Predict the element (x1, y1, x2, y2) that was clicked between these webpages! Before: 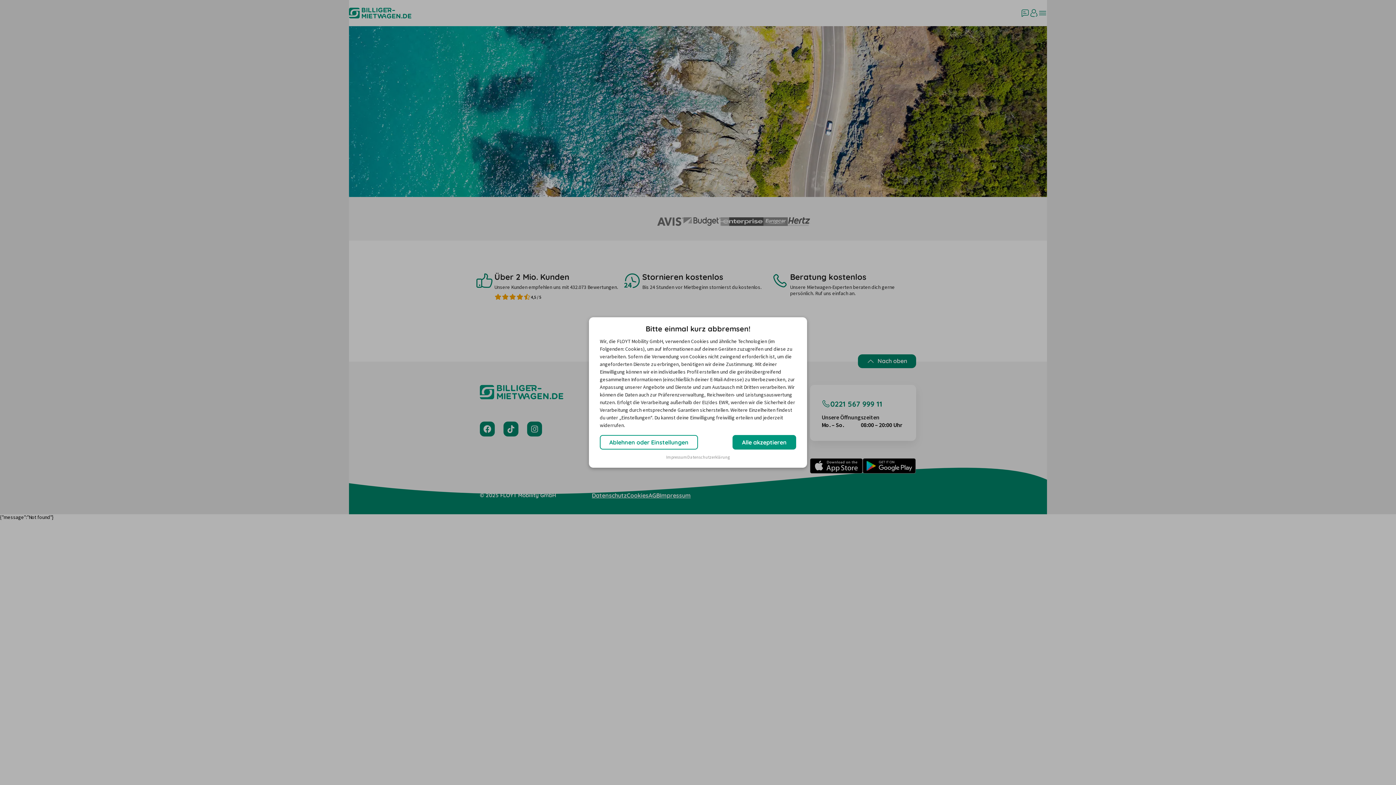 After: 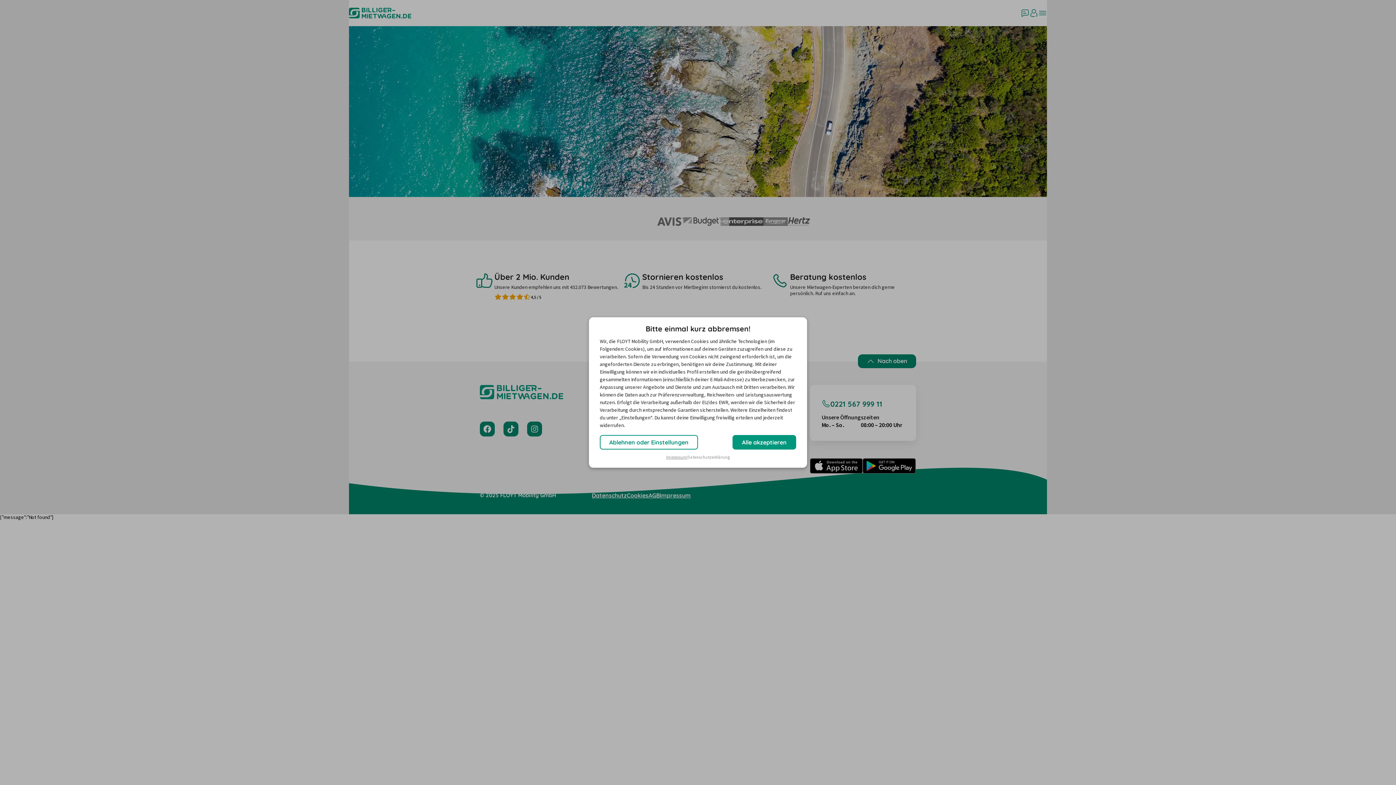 Action: bbox: (666, 454, 687, 460) label: Impressum